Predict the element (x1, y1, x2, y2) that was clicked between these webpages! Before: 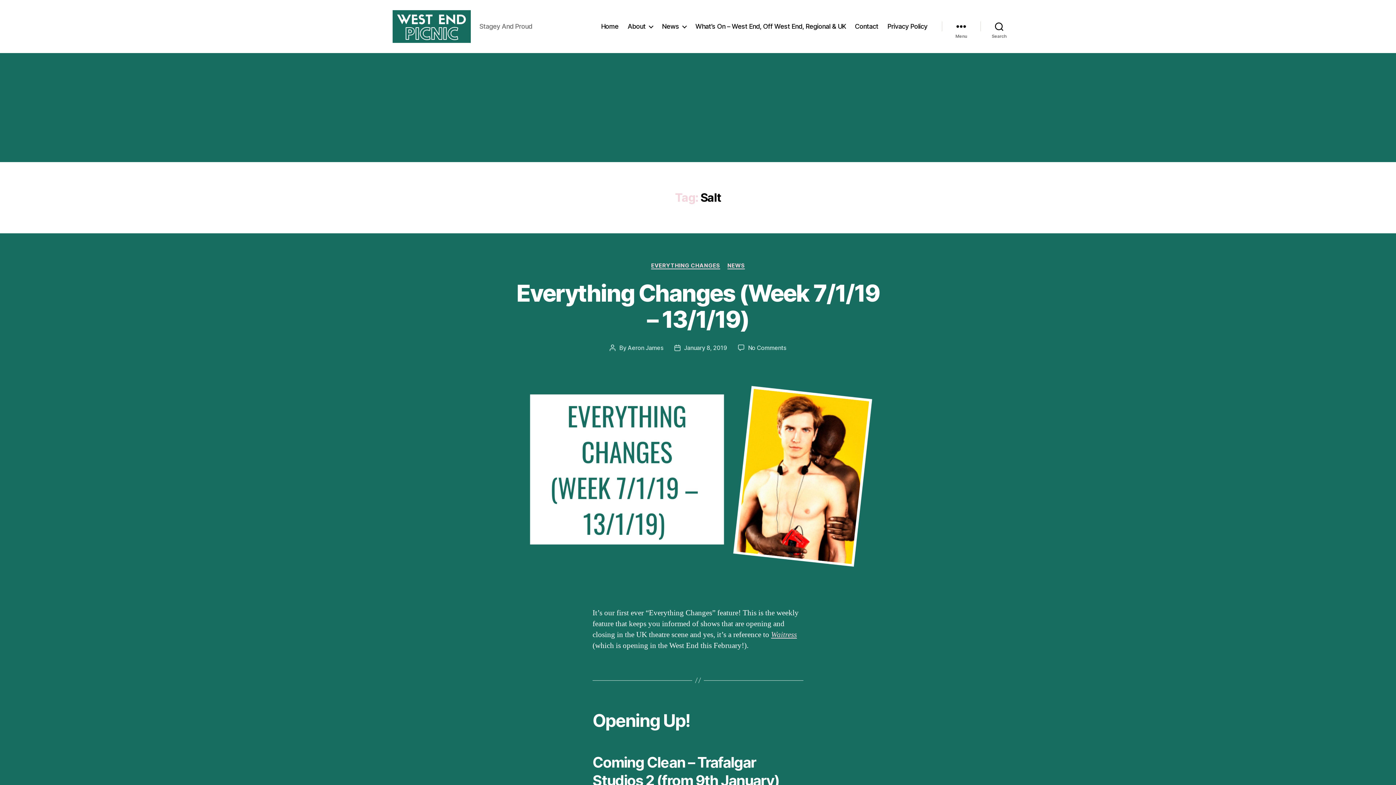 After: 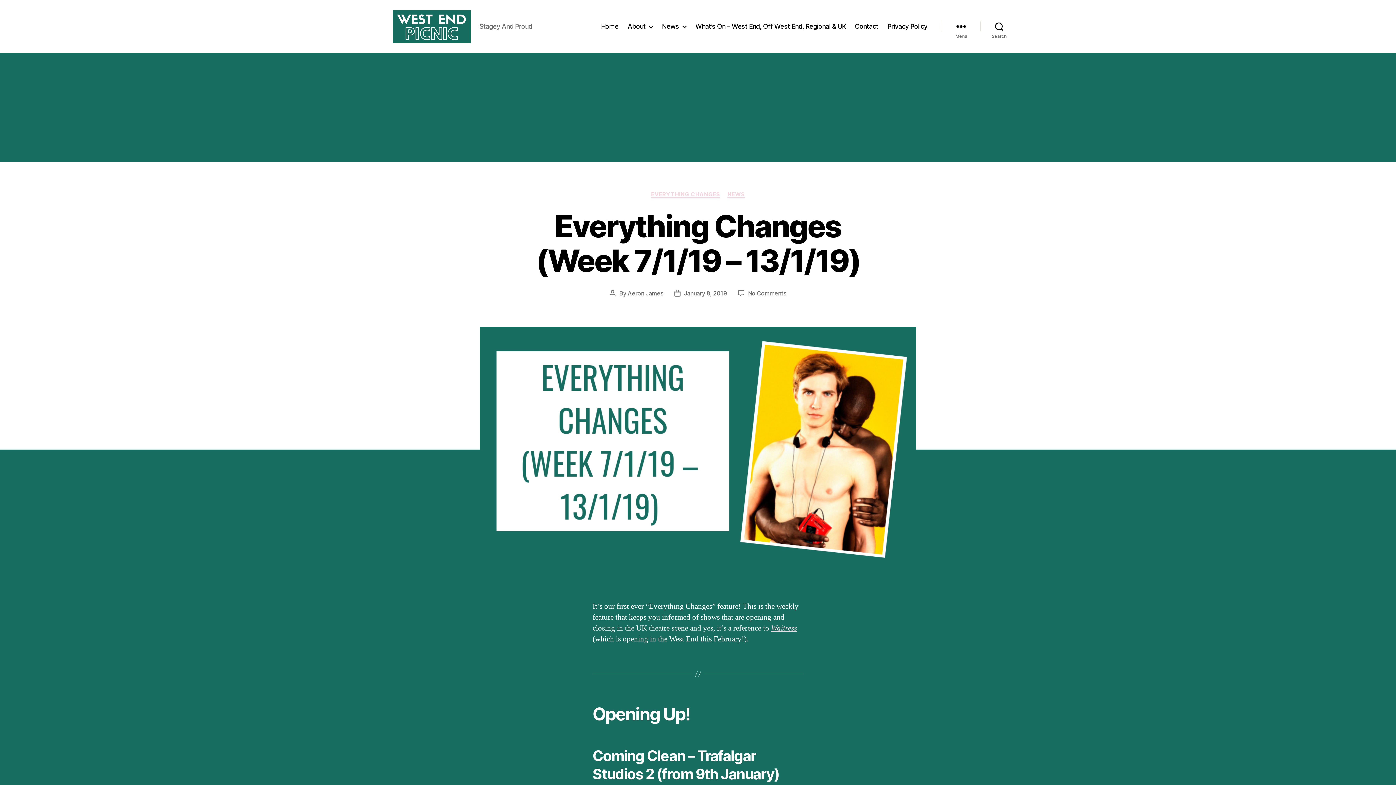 Action: bbox: (516, 279, 879, 333) label: Everything Changes (Week 7/1/19 – 13/1/19)